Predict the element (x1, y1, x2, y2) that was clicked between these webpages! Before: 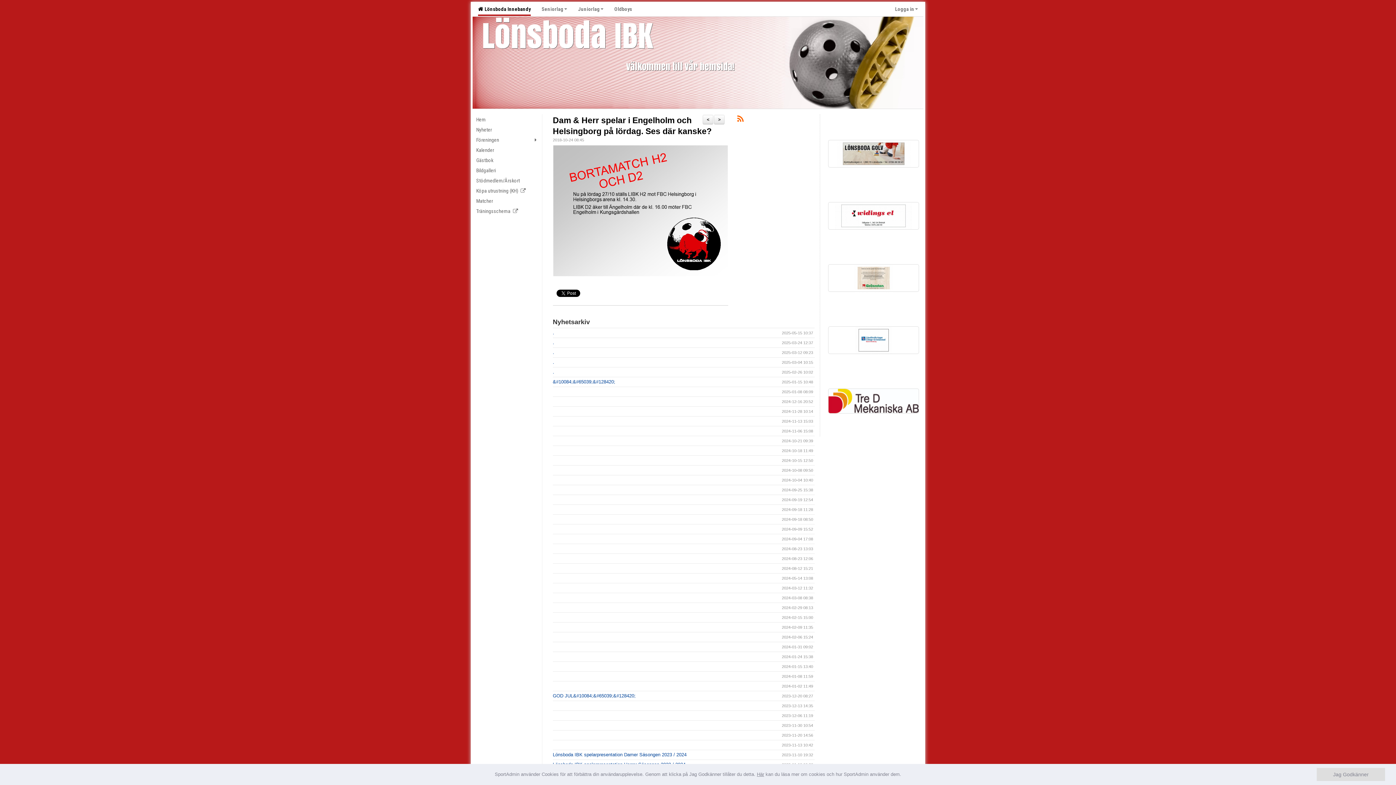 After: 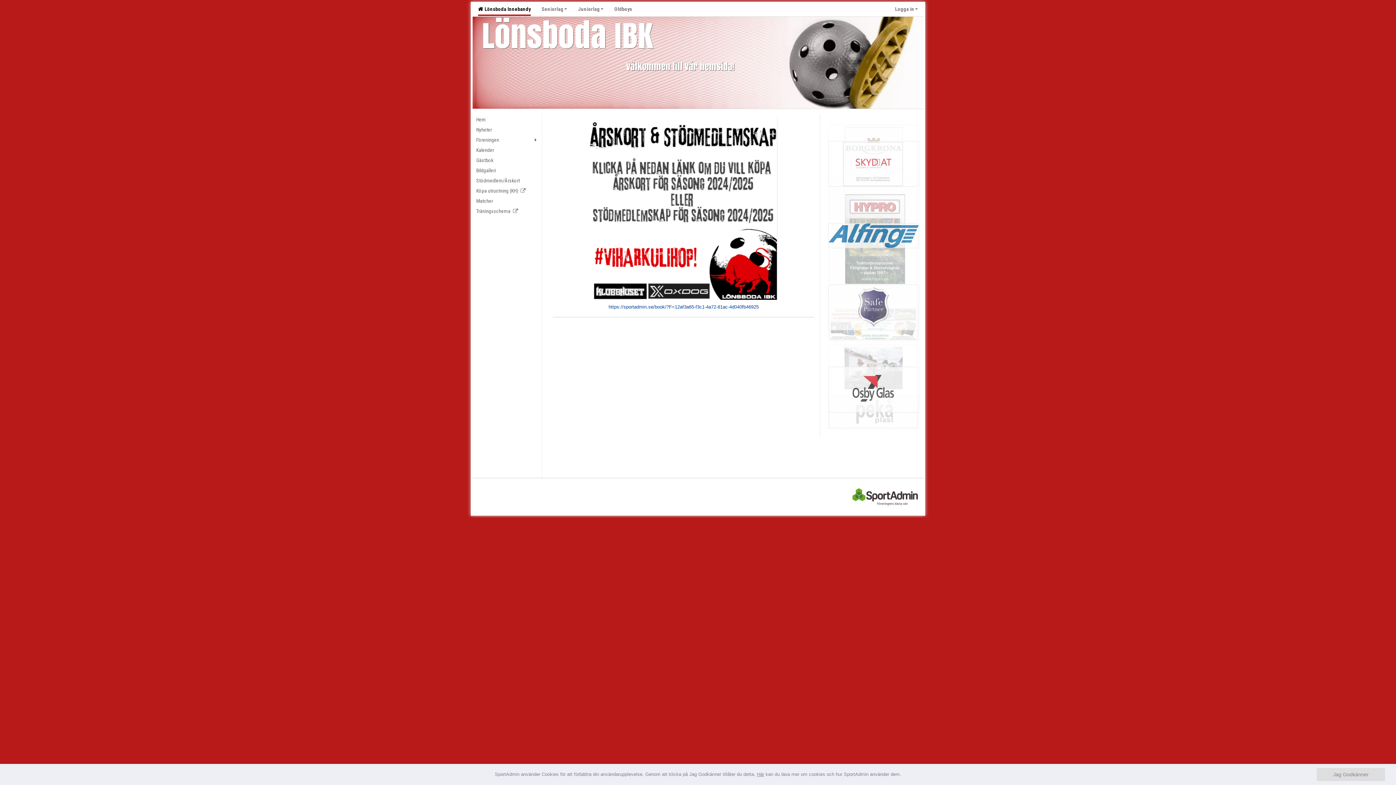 Action: label: Stödmedlem/Årskort bbox: (472, 175, 542, 185)